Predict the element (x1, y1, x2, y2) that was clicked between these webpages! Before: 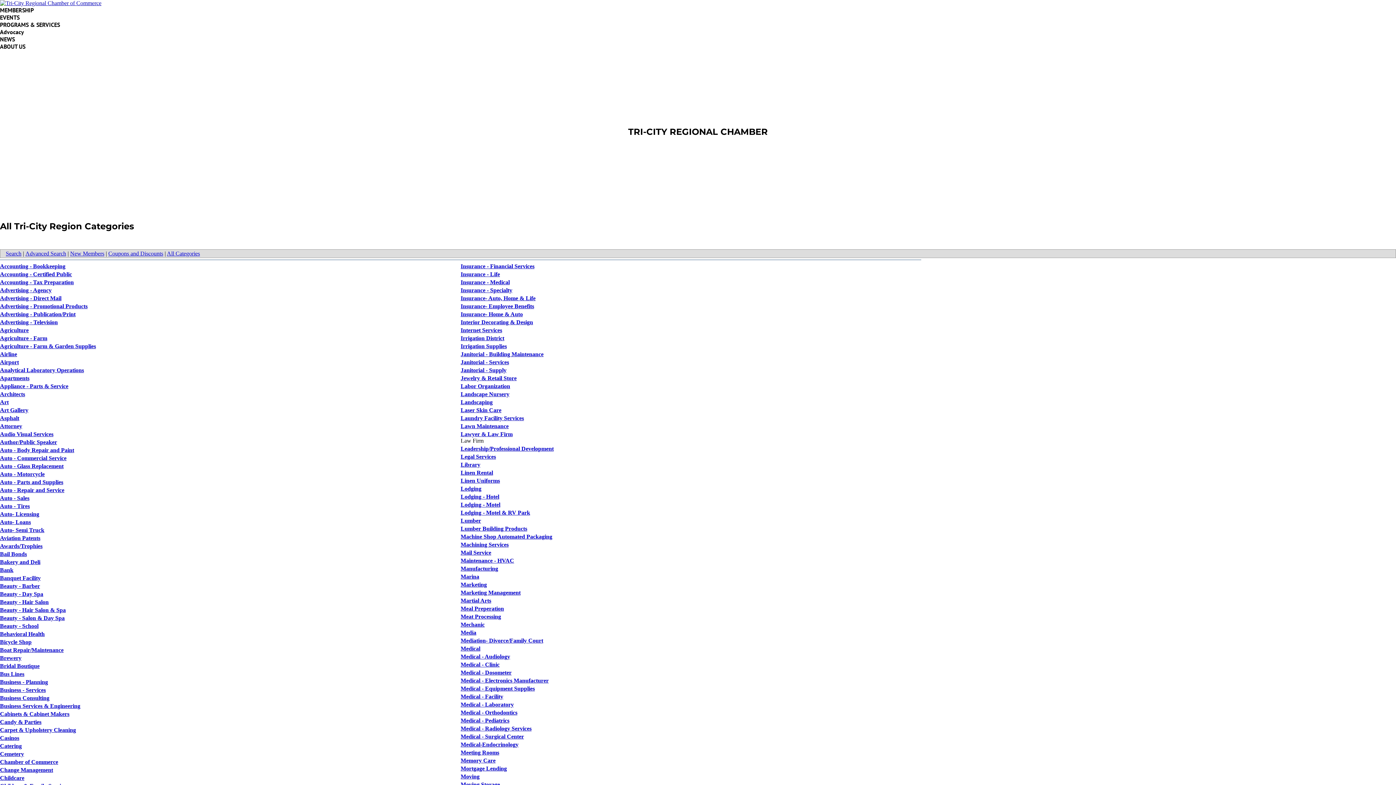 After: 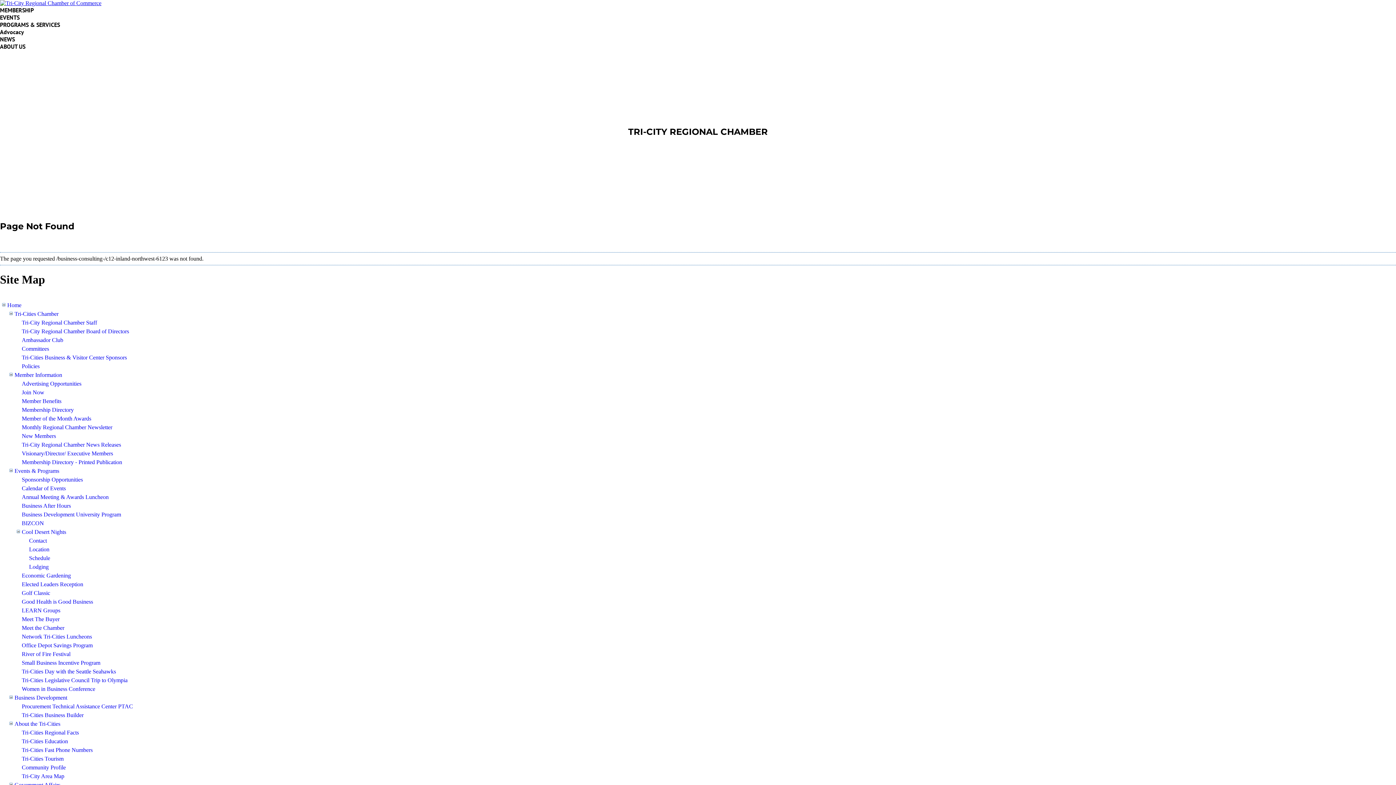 Action: bbox: (0, 695, 49, 701) label: Business Consulting